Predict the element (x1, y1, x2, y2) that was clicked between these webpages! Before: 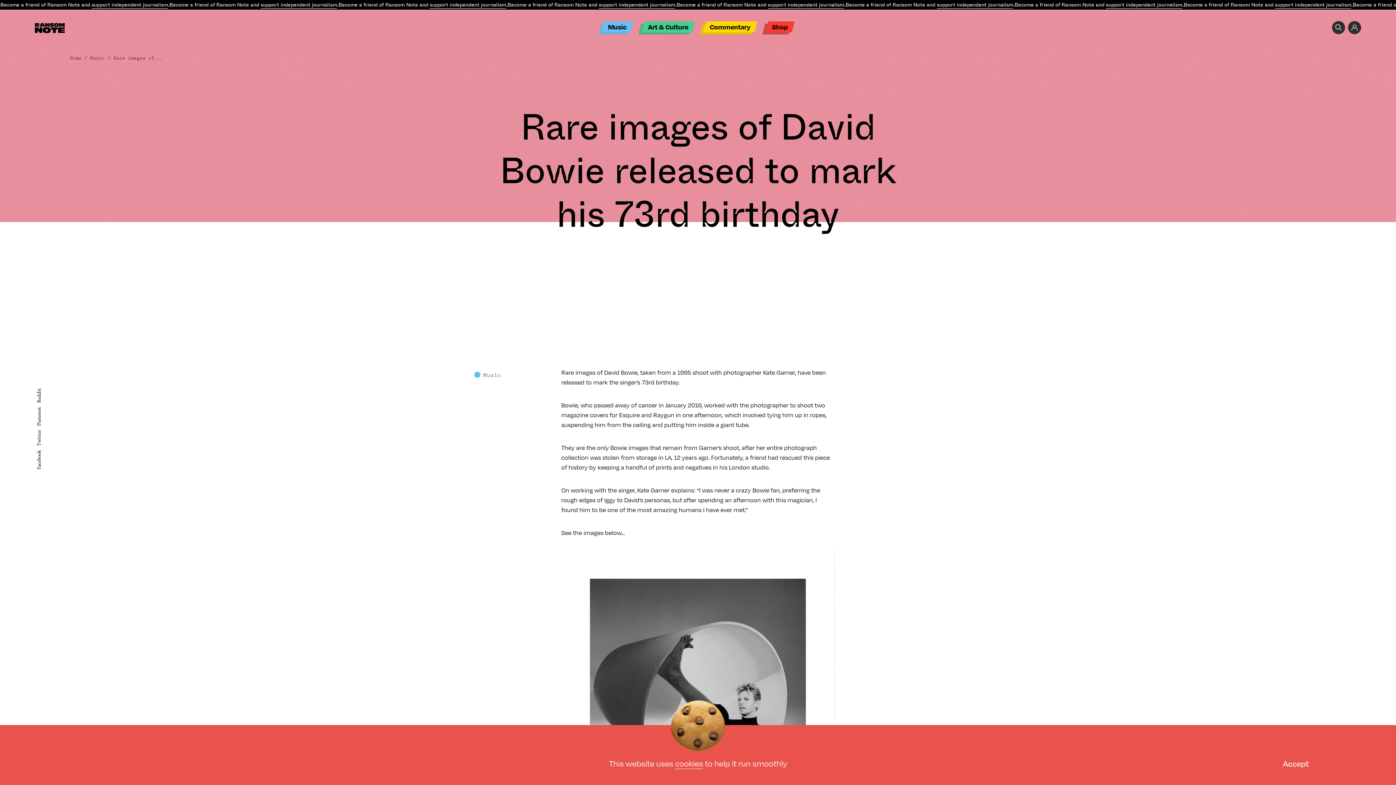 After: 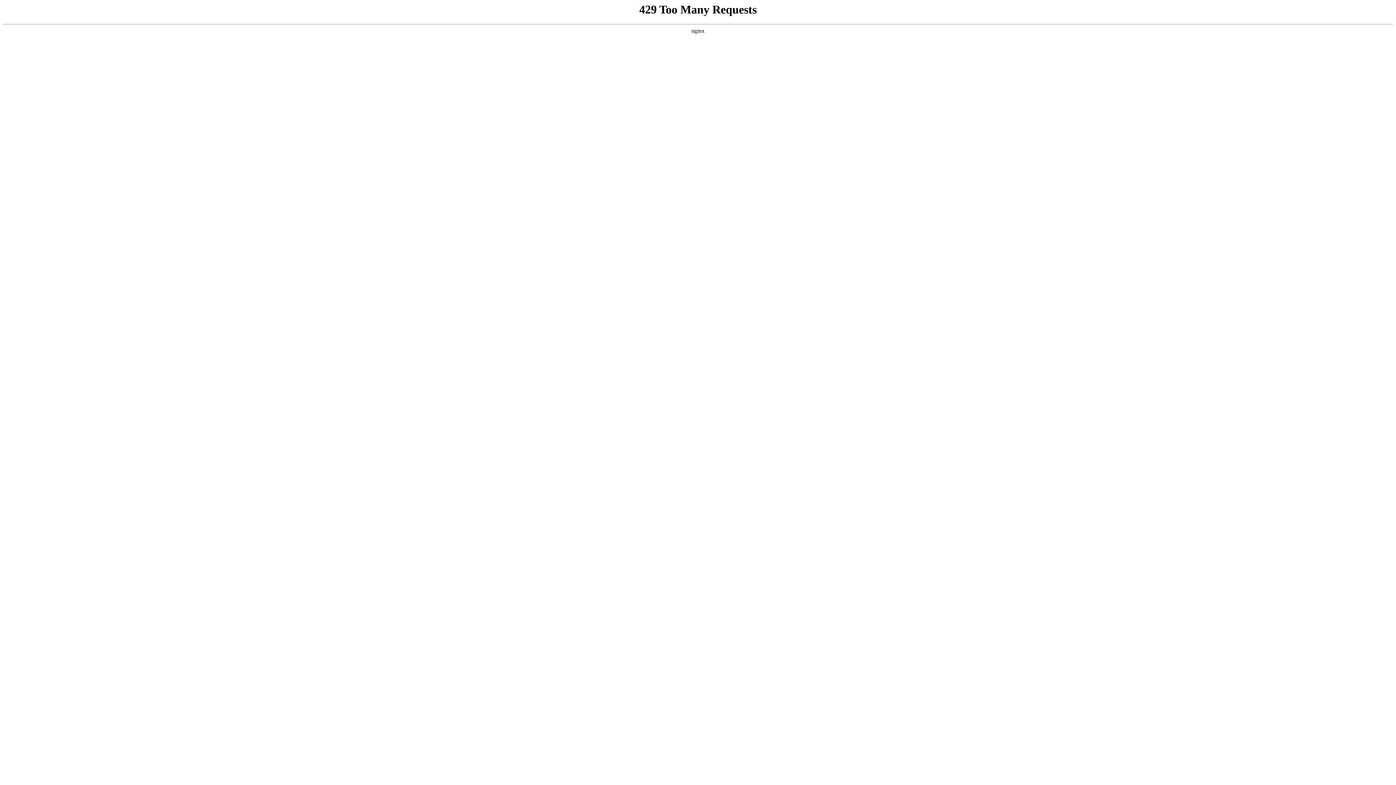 Action: label: Music bbox: (90, 55, 104, 61)